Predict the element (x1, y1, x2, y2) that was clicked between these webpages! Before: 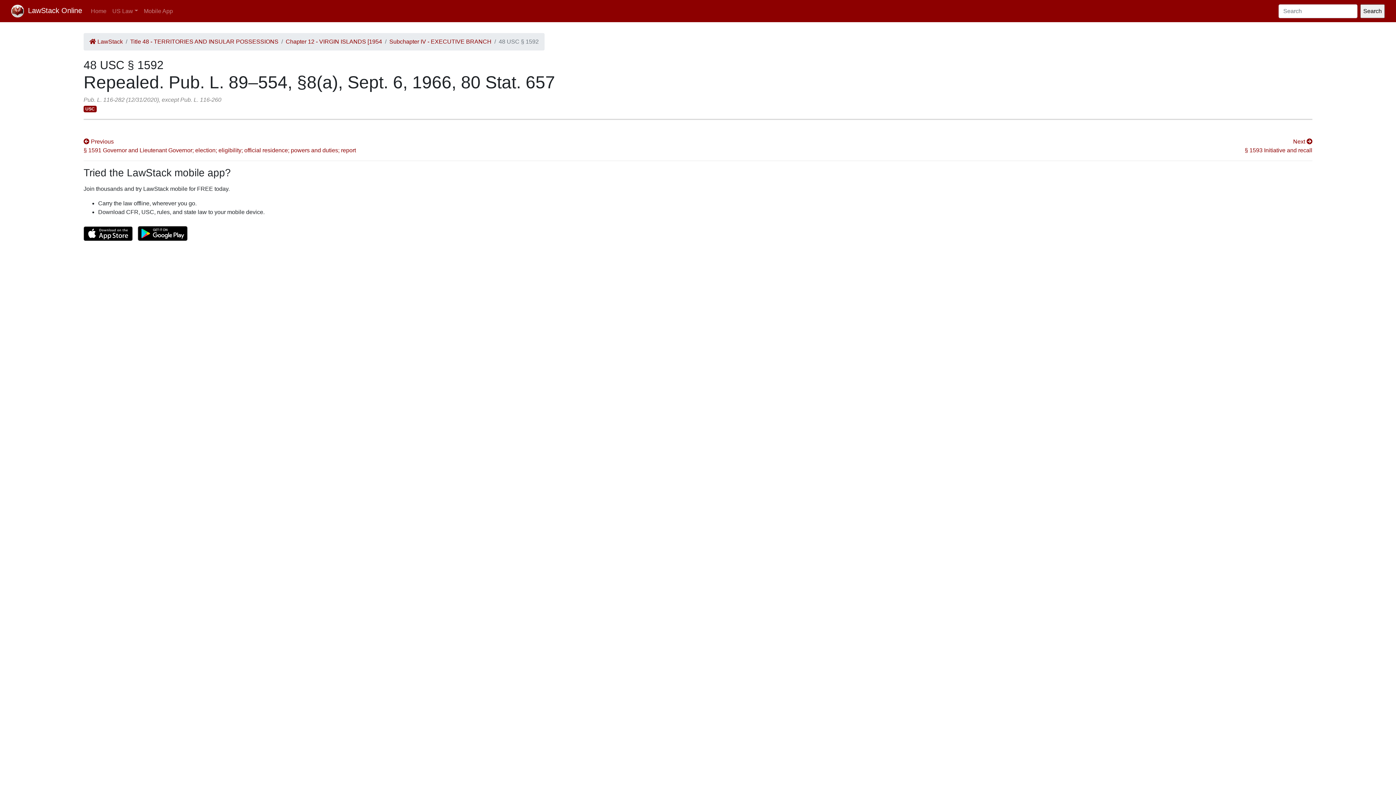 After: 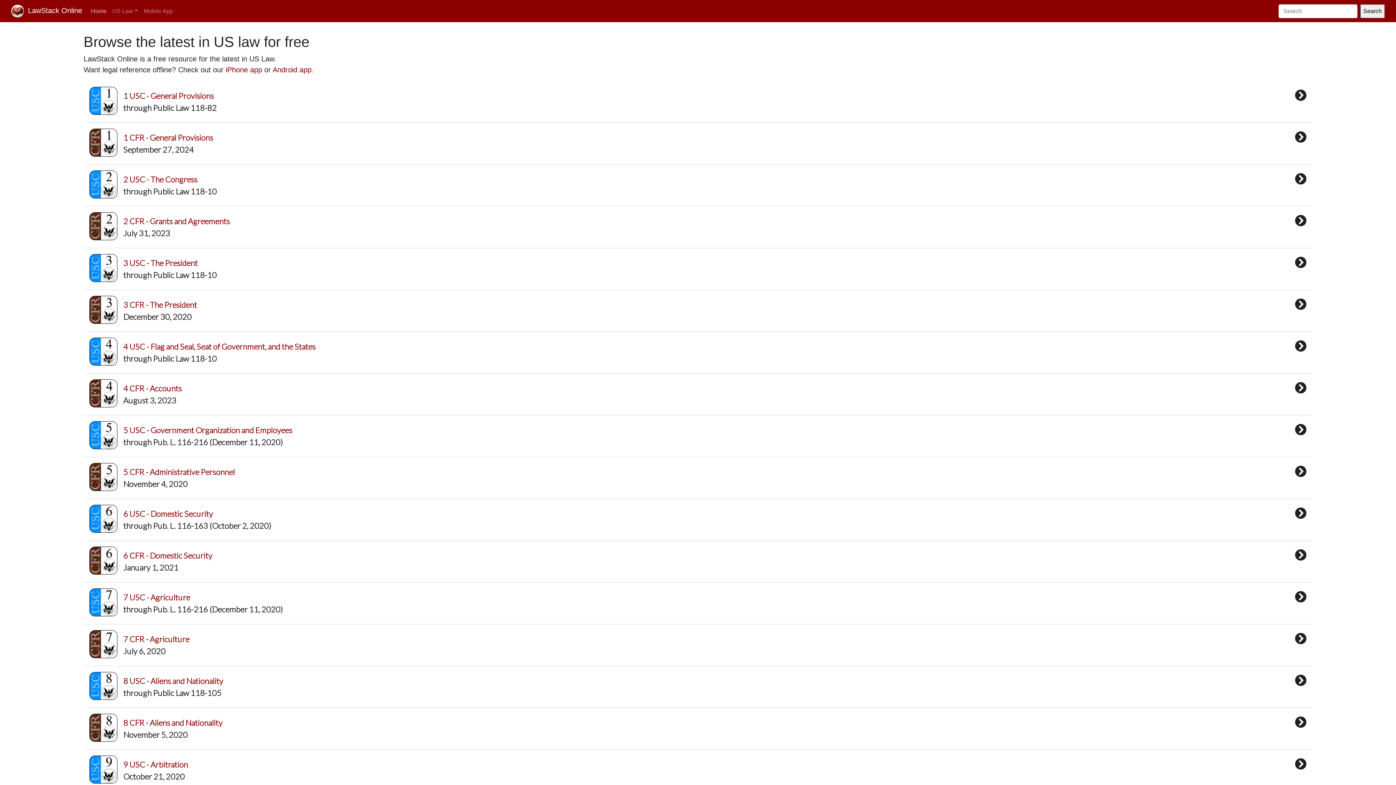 Action: label: Home bbox: (88, 3, 109, 18)